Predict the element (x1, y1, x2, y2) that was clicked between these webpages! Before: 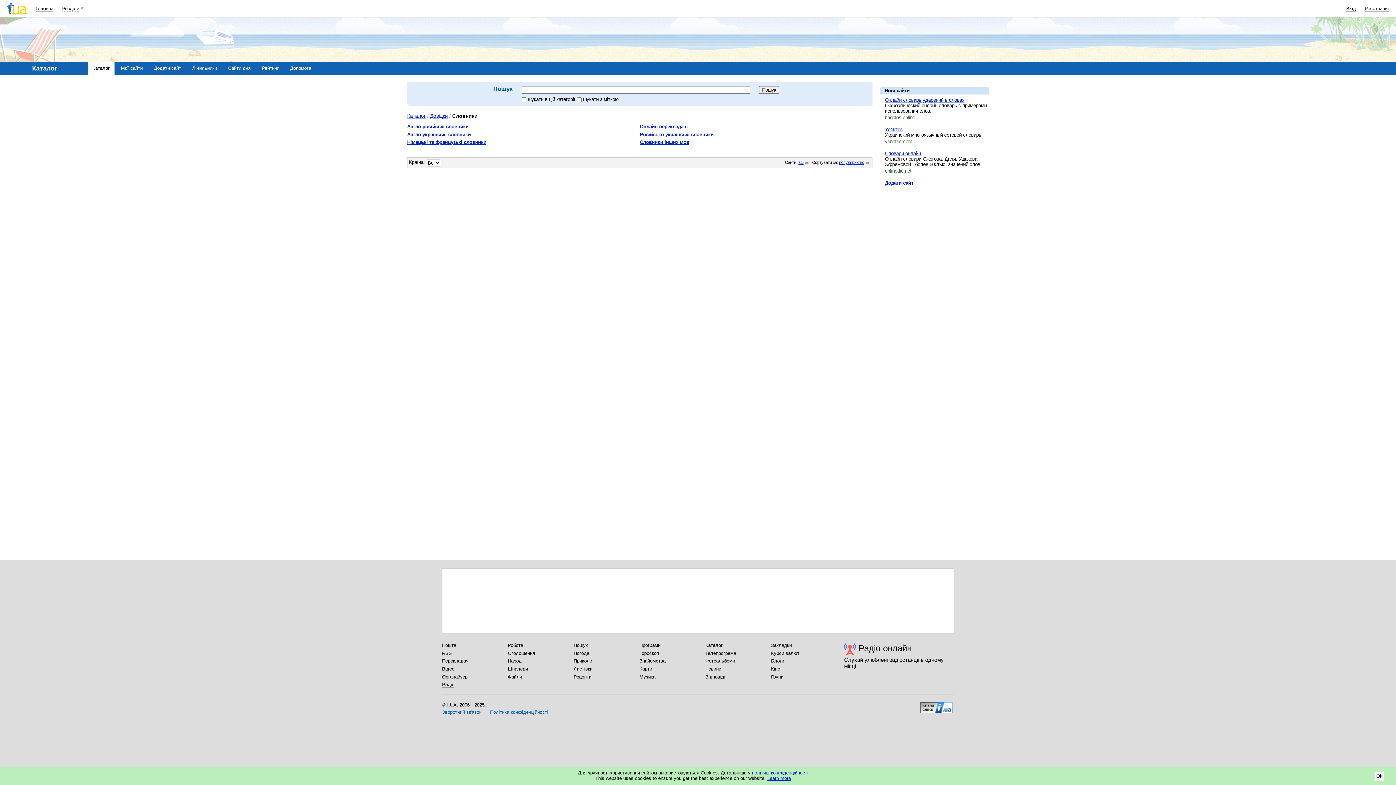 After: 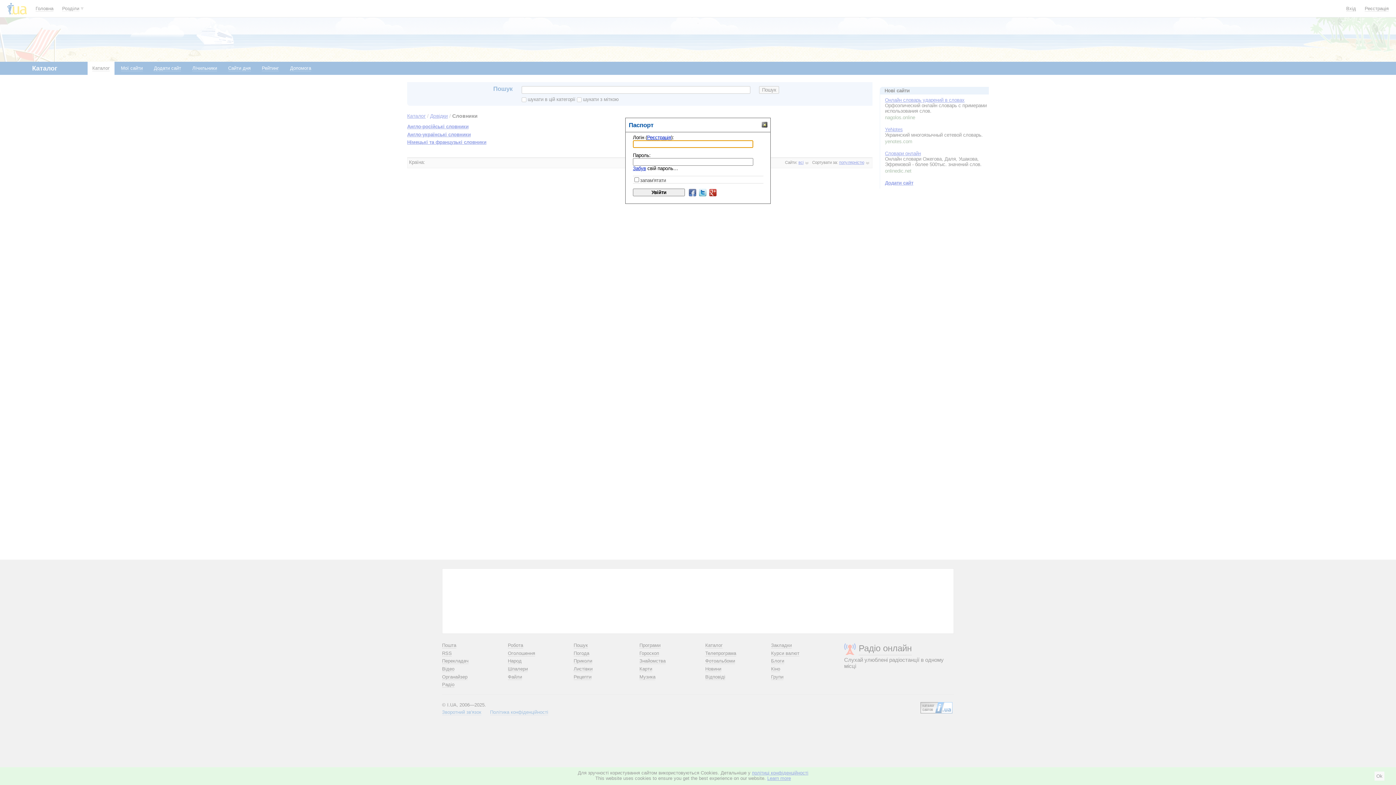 Action: label: Мої сайти bbox: (120, 65, 142, 71)